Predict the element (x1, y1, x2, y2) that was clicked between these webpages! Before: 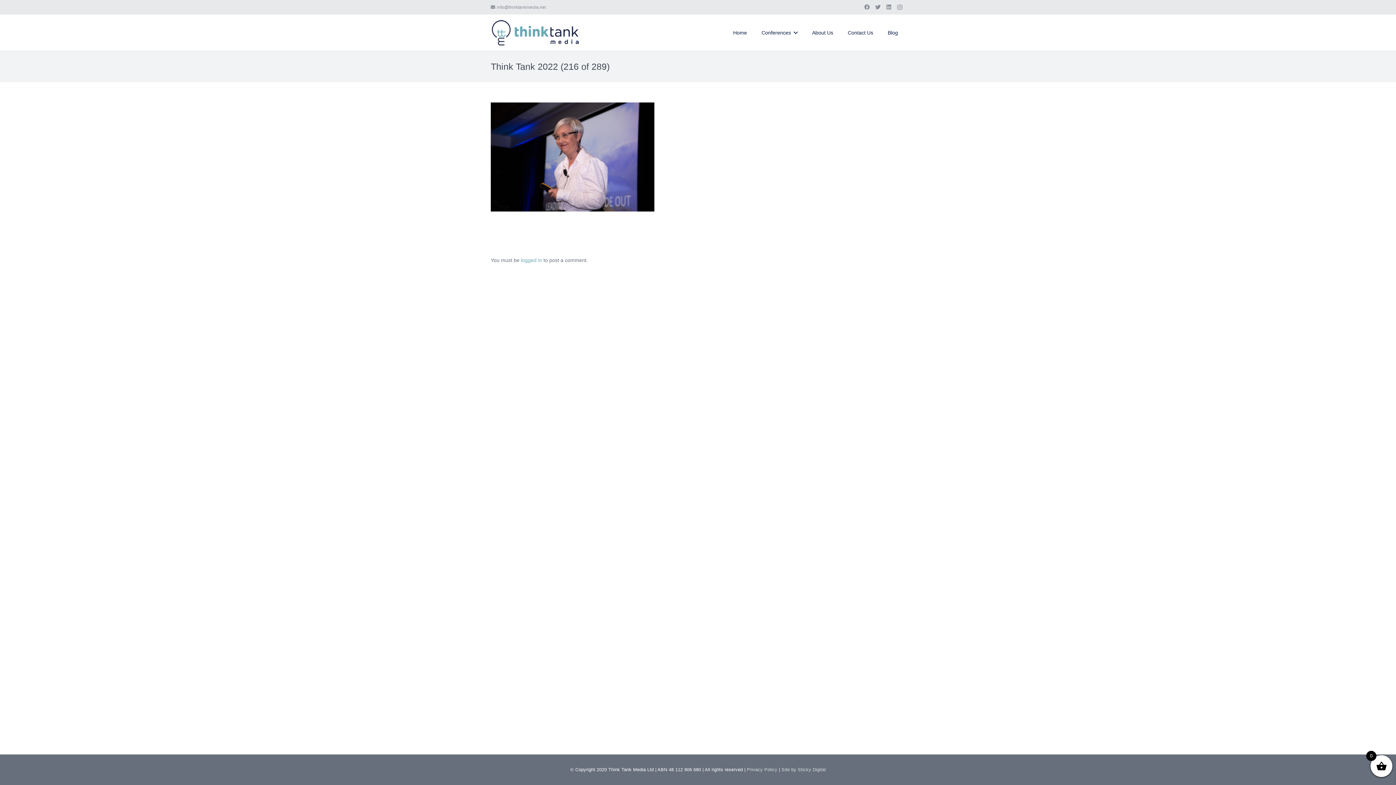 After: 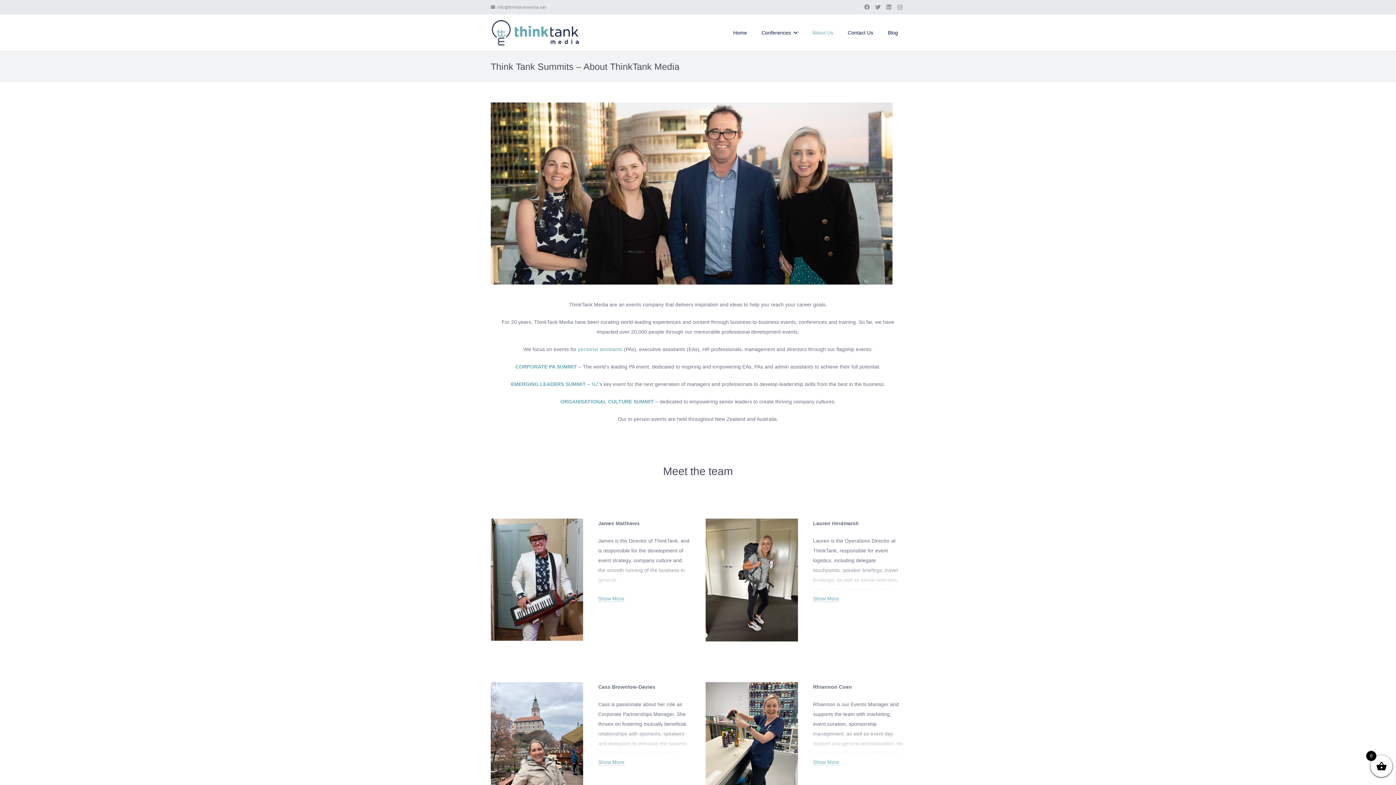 Action: bbox: (805, 23, 840, 41) label: About Us